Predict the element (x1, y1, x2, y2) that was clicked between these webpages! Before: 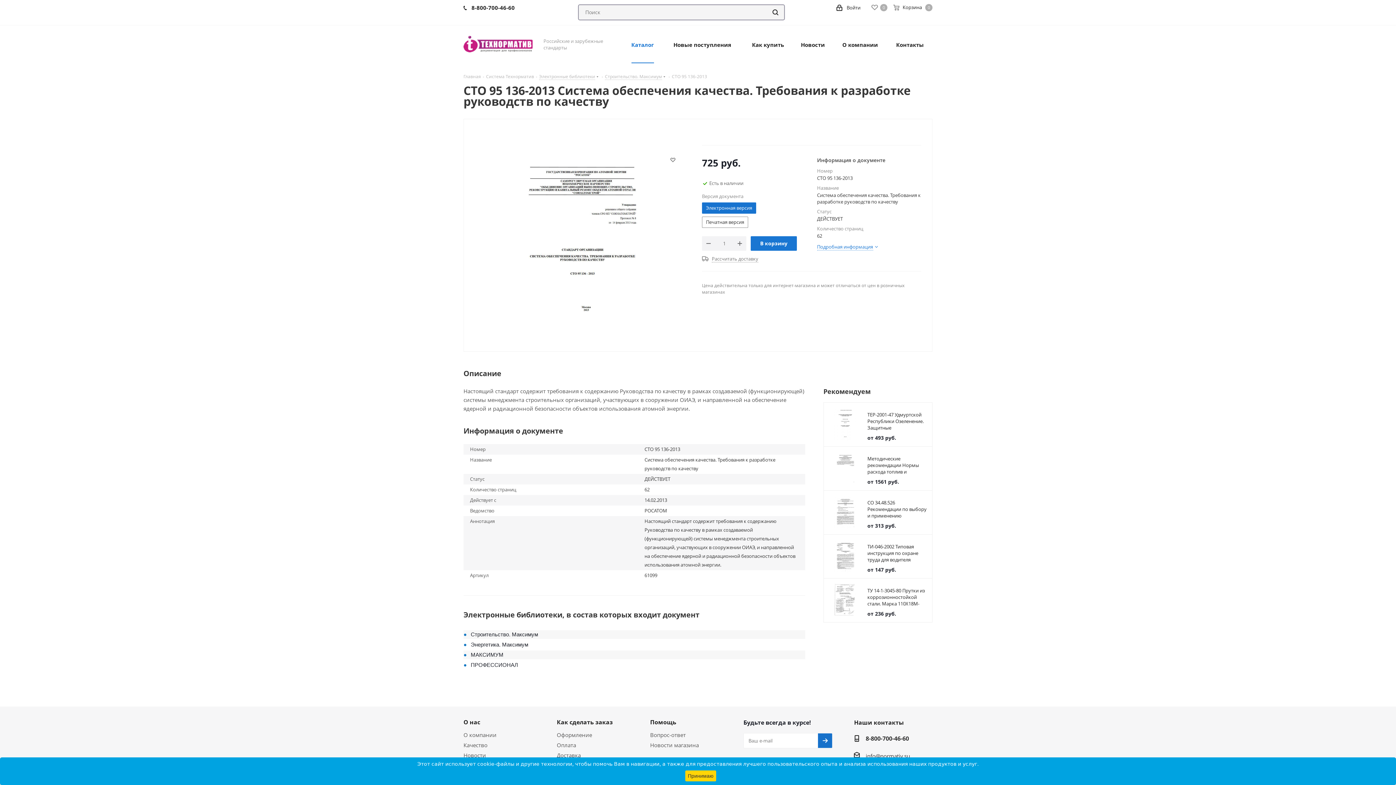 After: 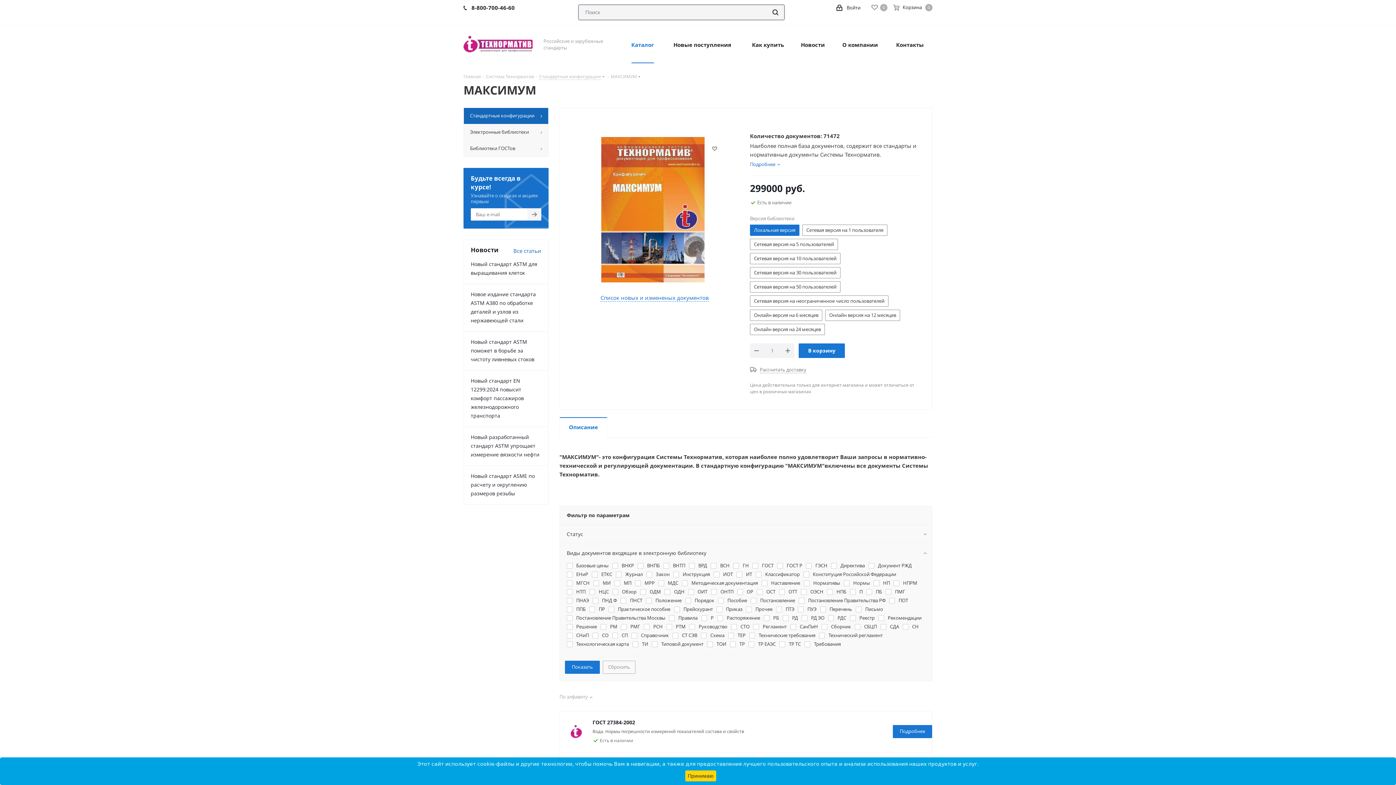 Action: label: МАКСИМУМ bbox: (470, 652, 503, 658)